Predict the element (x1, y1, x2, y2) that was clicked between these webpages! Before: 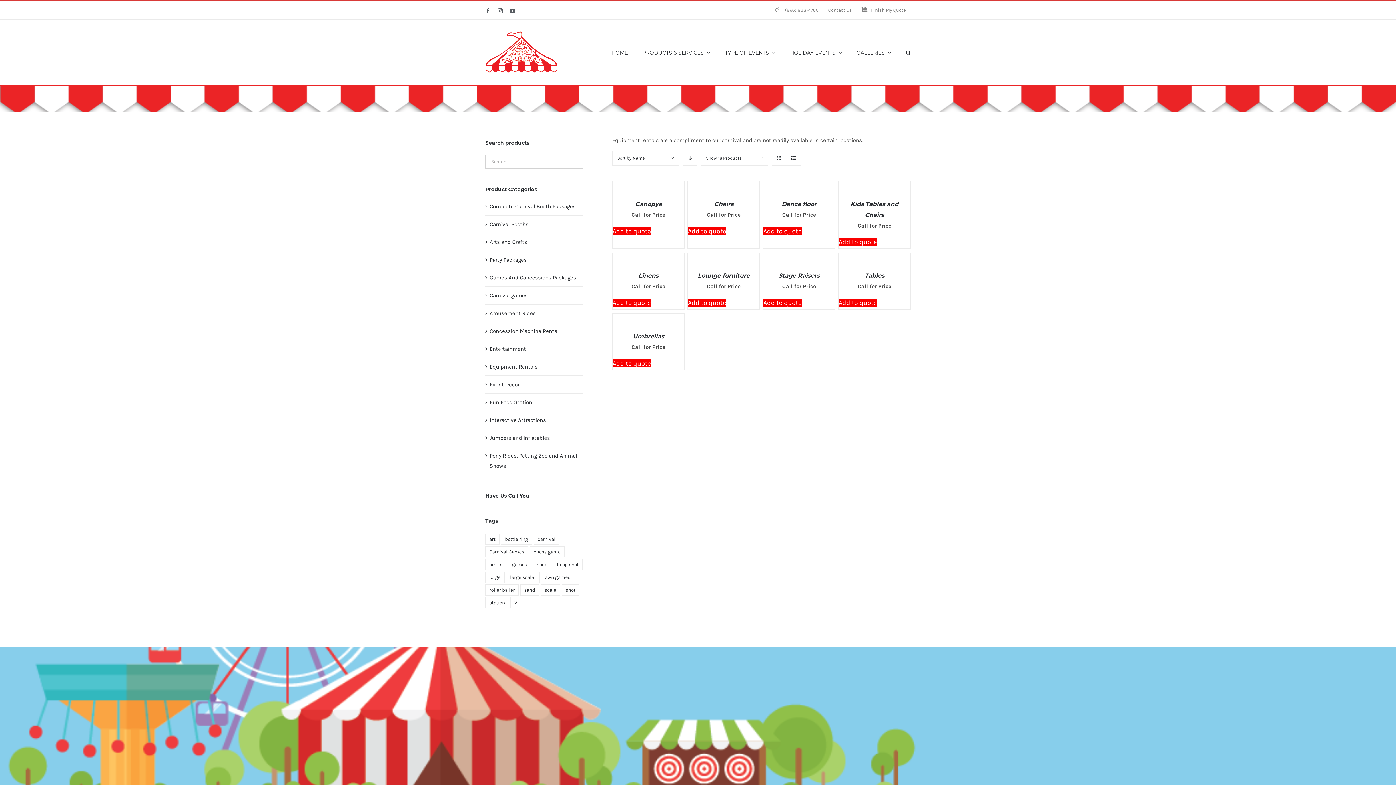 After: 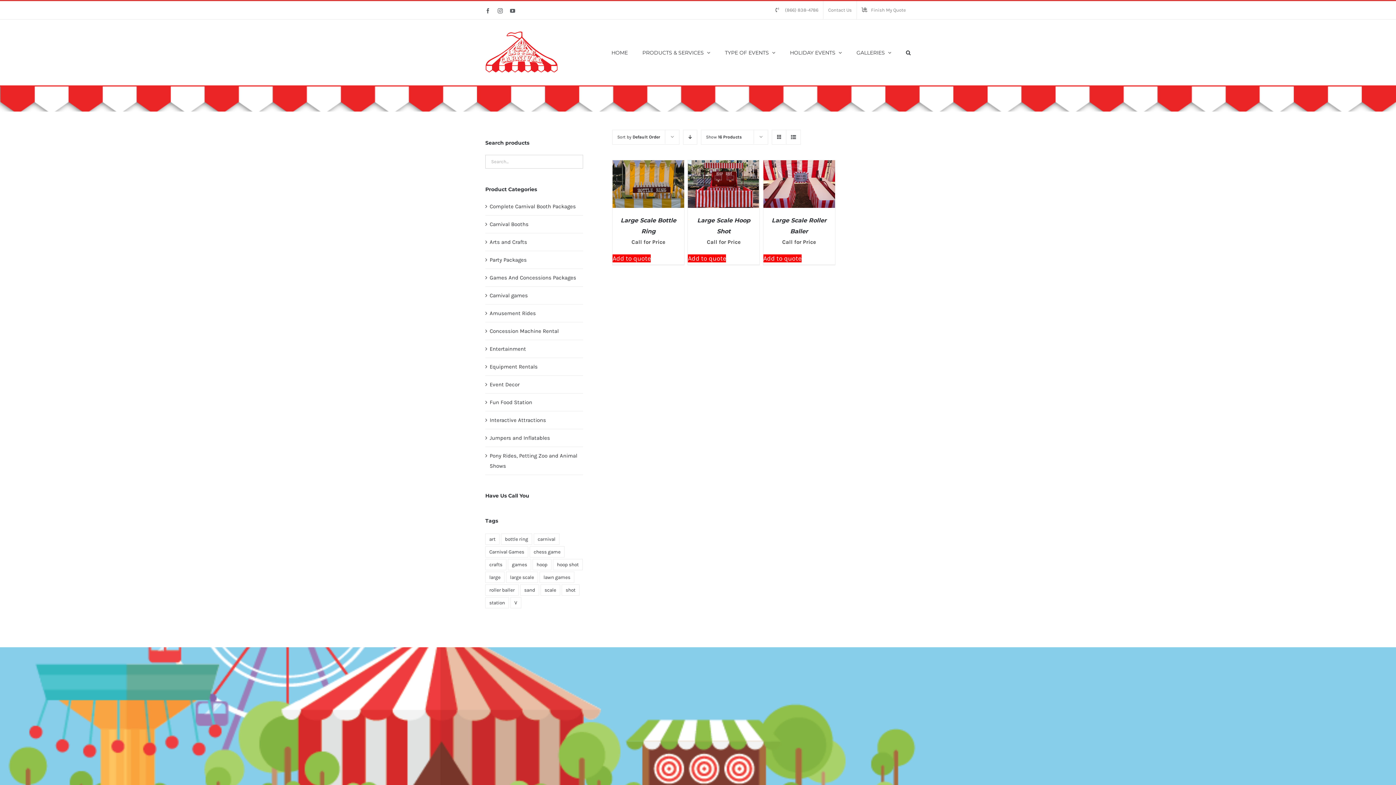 Action: bbox: (506, 571, 538, 583) label: large scale (3 products)